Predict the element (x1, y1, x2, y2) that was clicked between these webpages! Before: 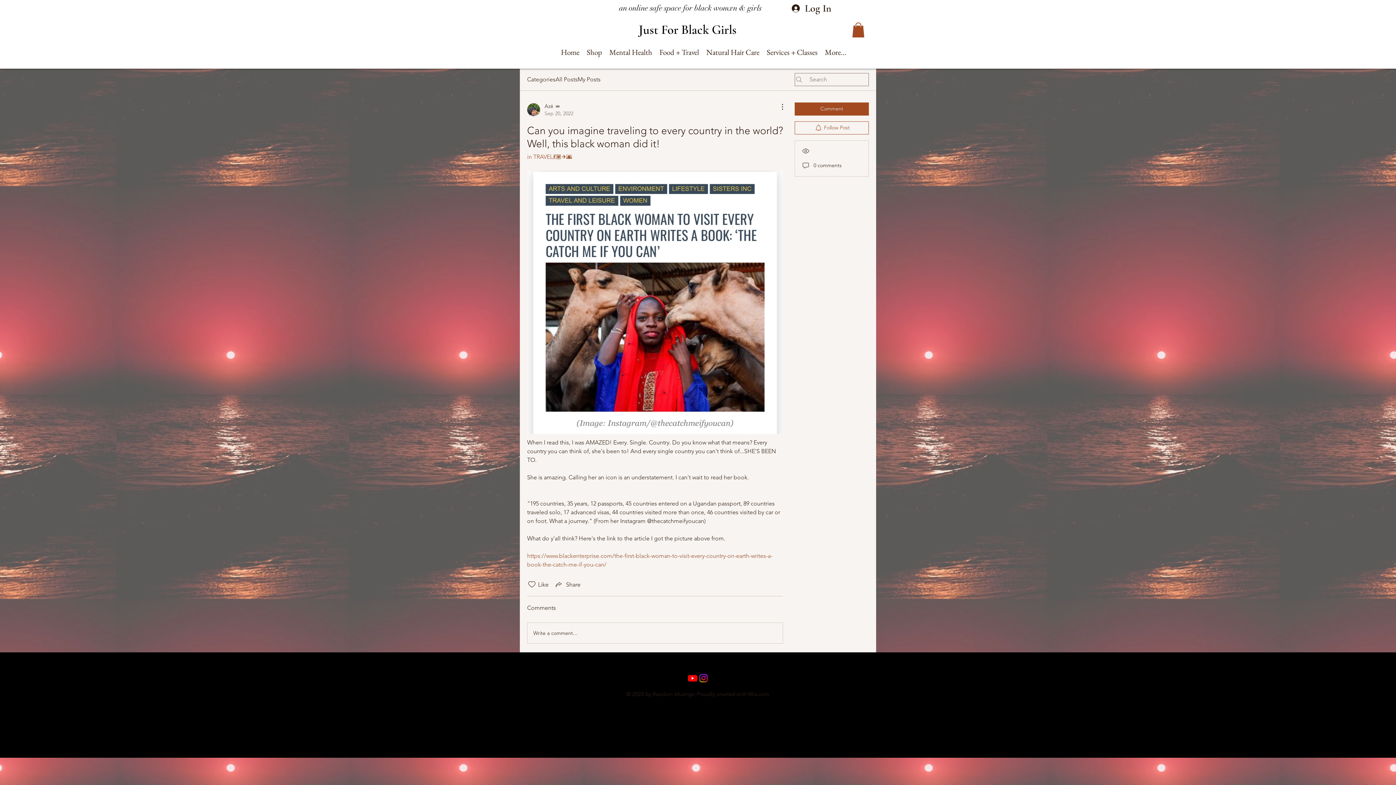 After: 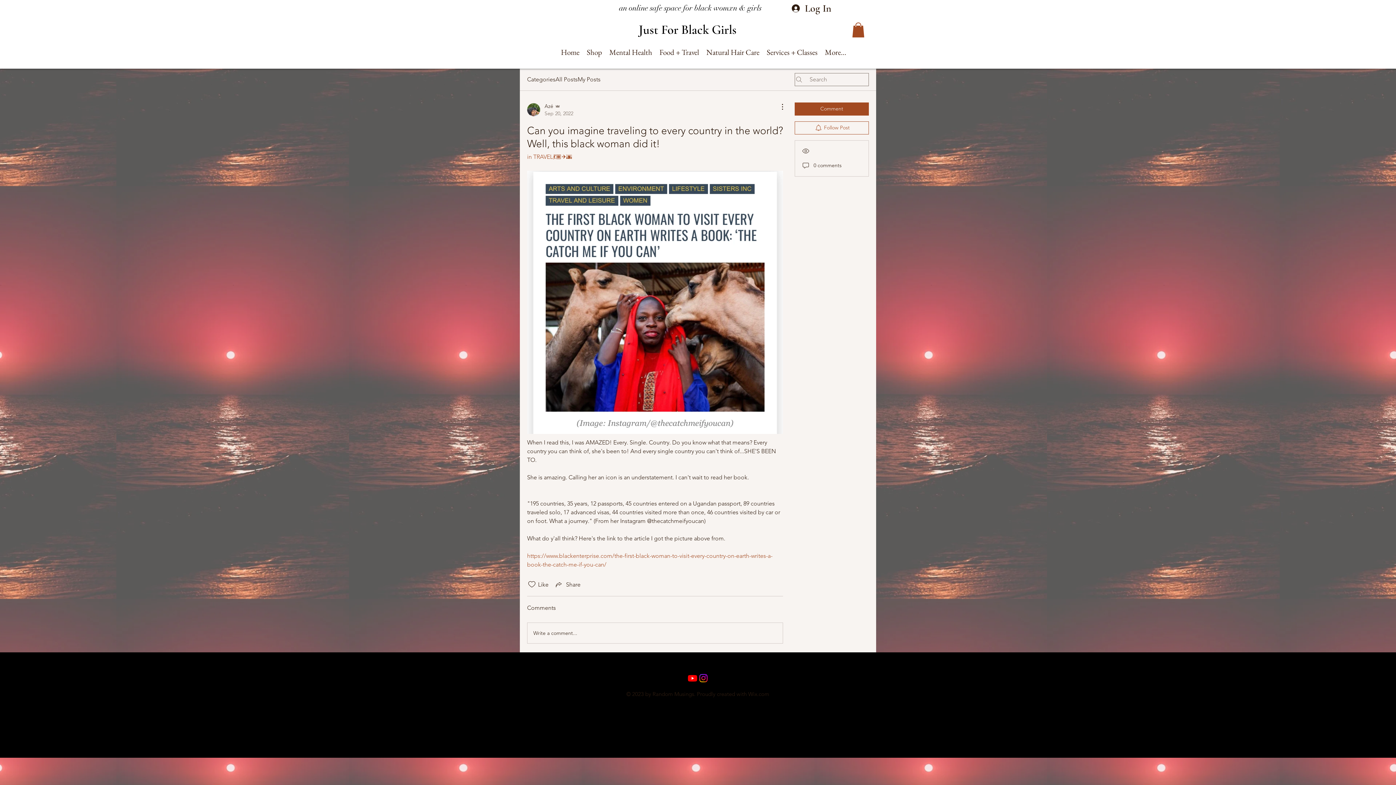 Action: bbox: (852, 22, 864, 37)